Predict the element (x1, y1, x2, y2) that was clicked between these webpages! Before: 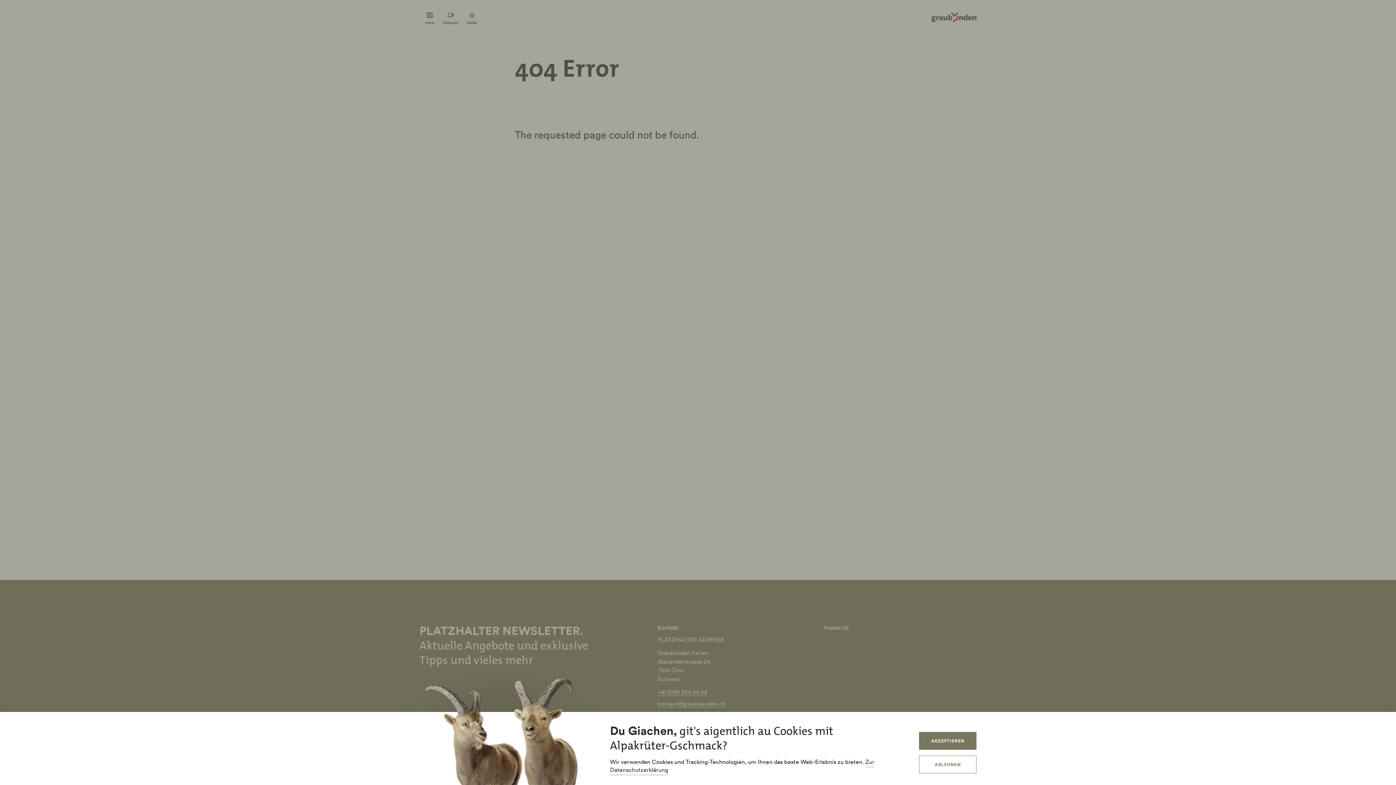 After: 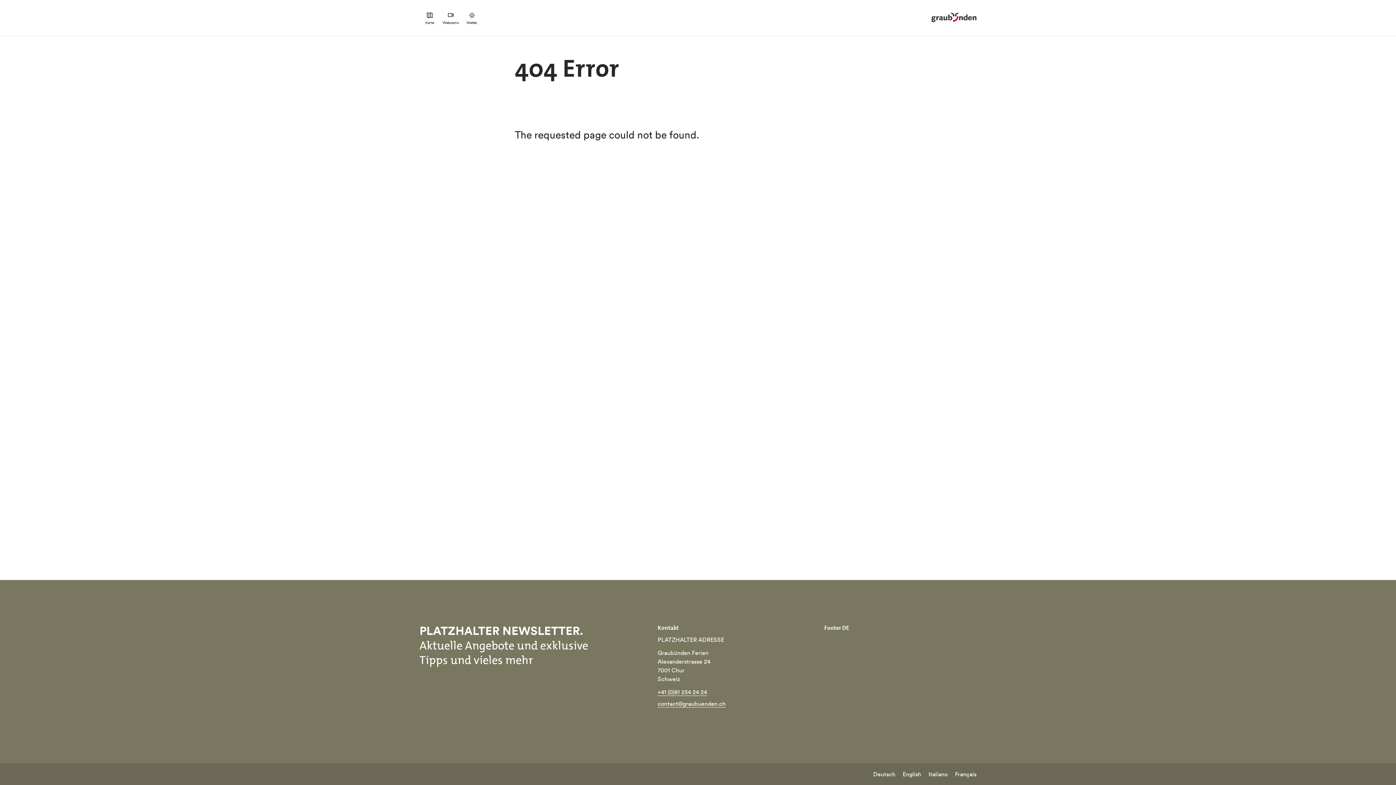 Action: bbox: (919, 756, 976, 773) label: ABLEHNEN